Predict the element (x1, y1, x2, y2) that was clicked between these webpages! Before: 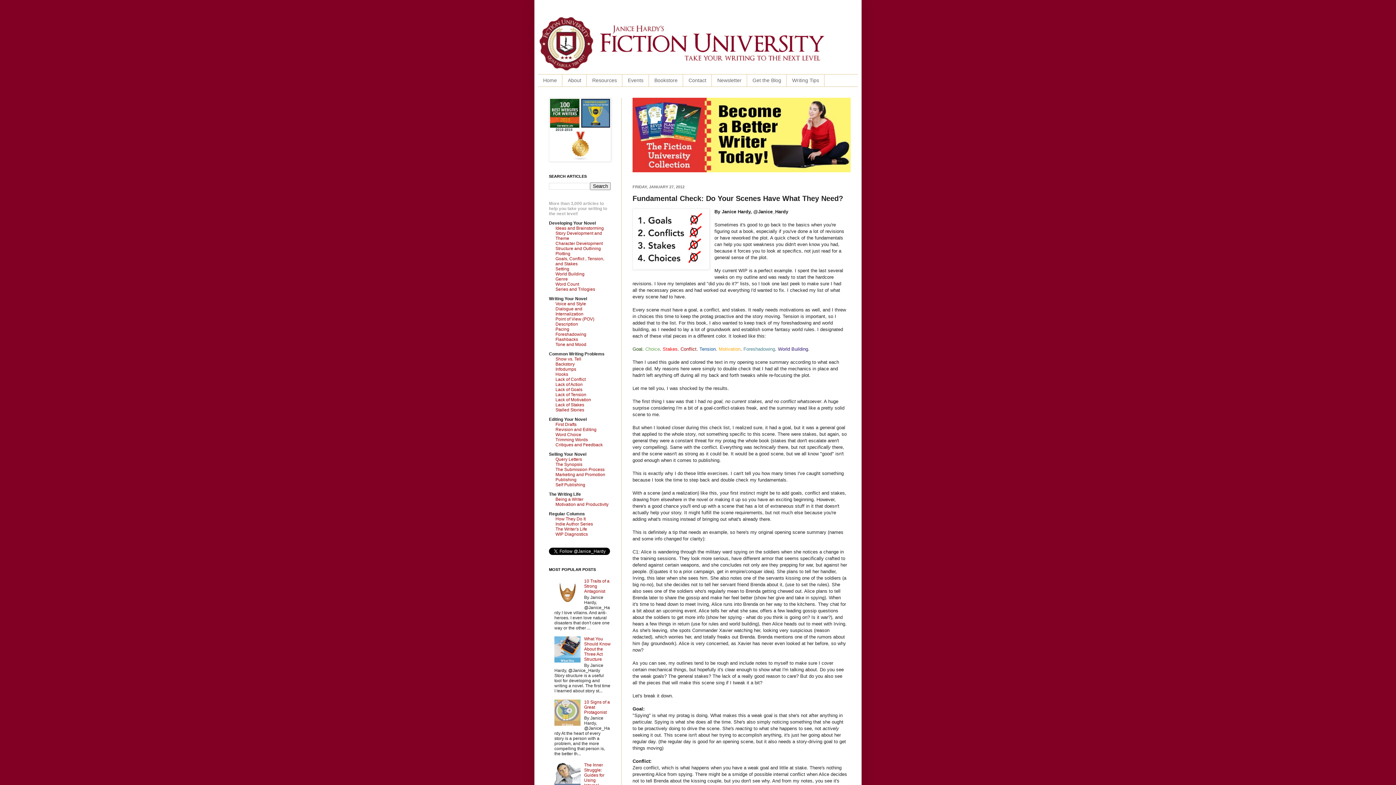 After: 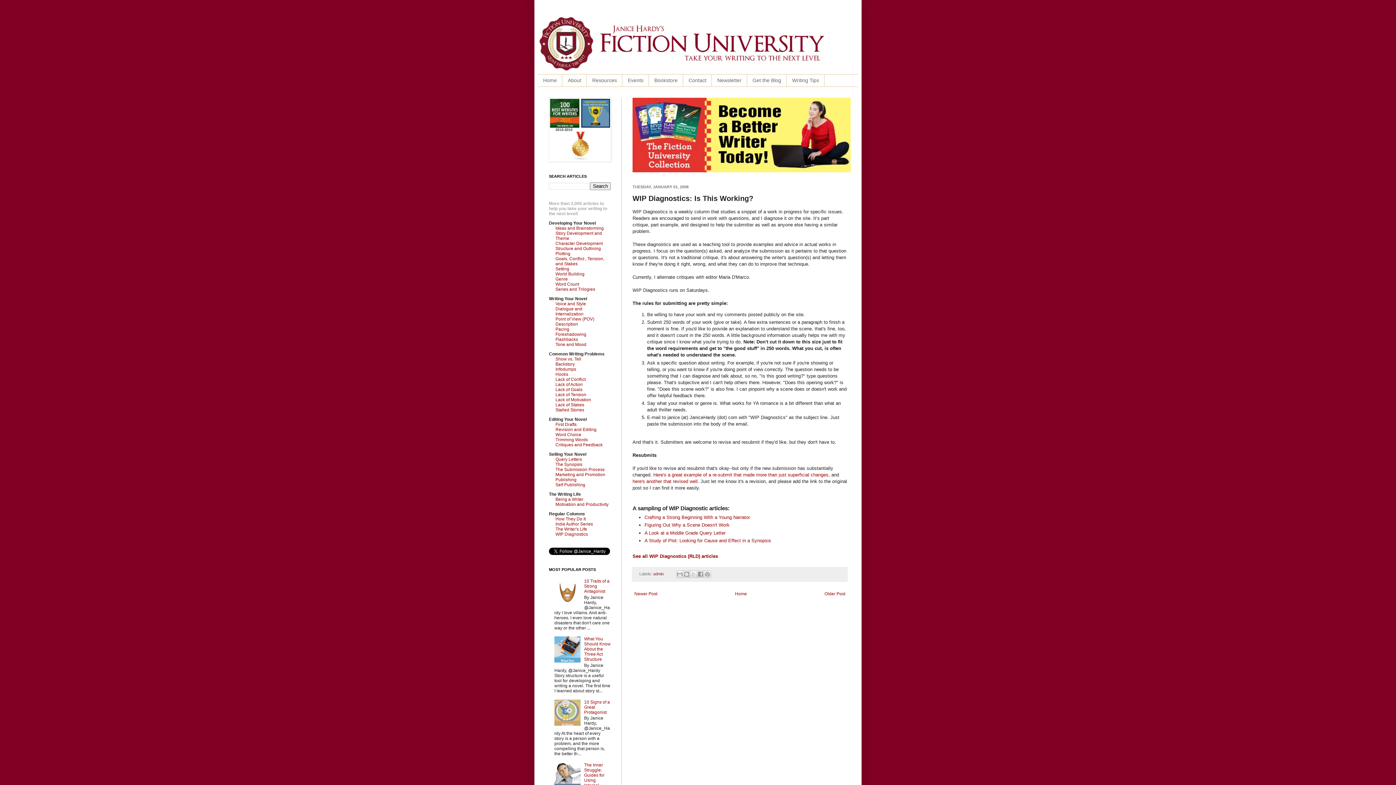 Action: bbox: (555, 531, 588, 537) label: WIP Diagnostics